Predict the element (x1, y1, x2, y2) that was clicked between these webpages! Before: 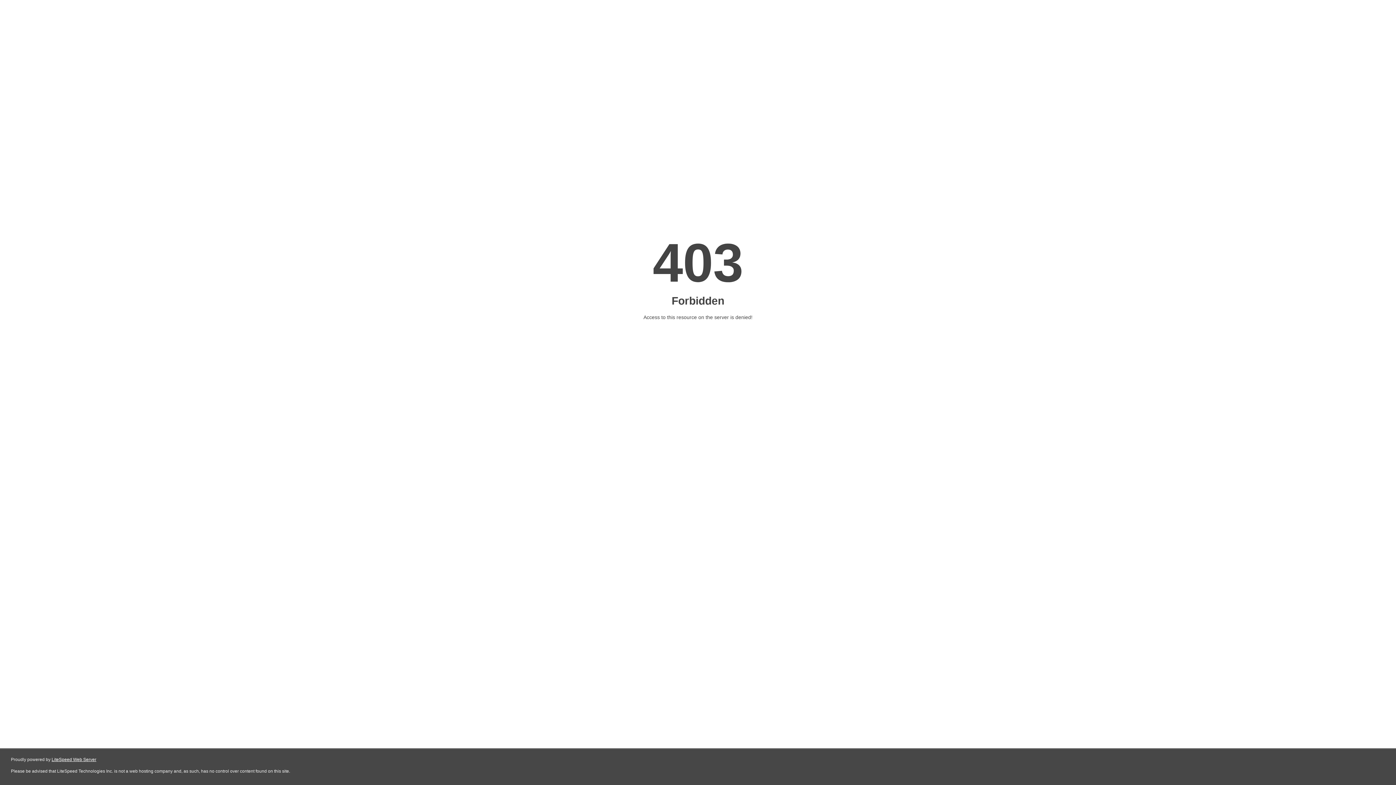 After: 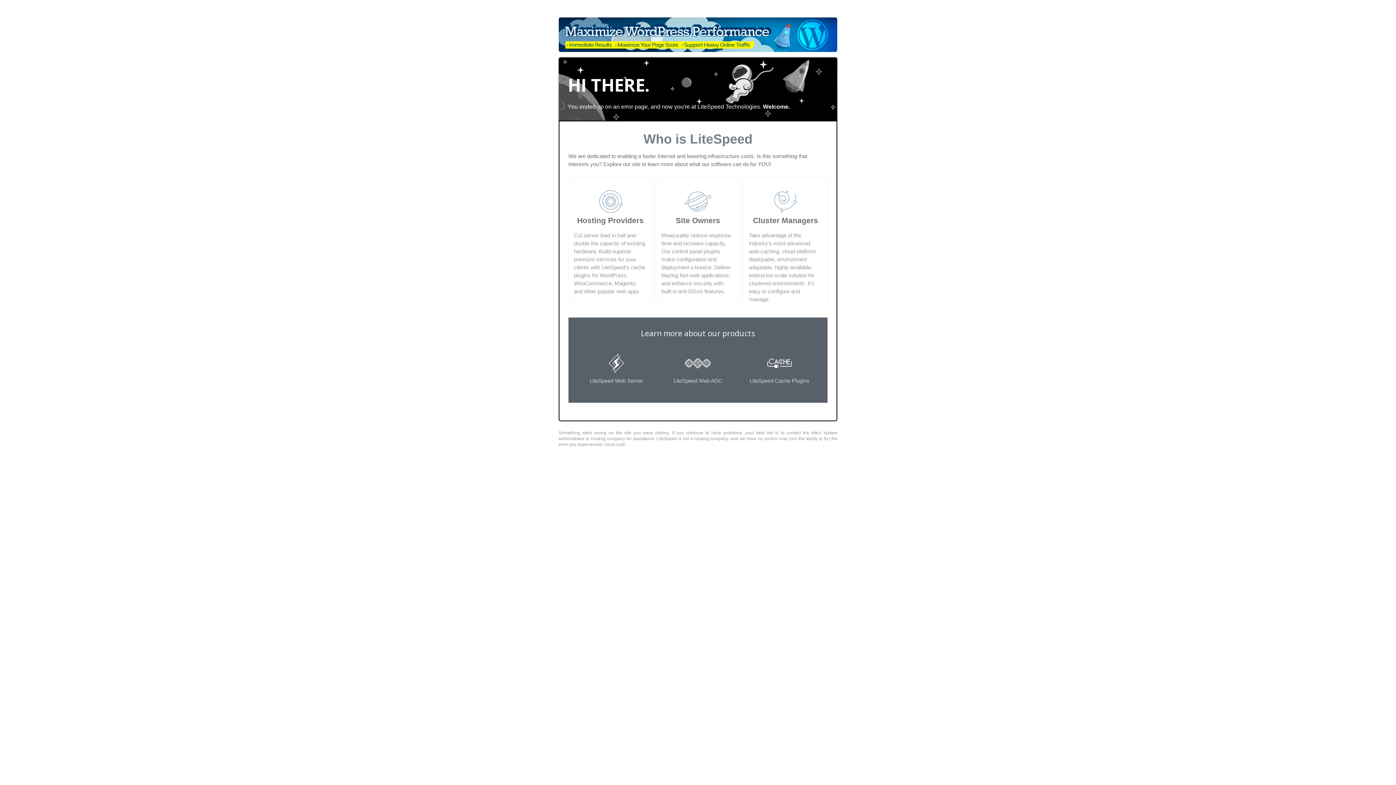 Action: bbox: (51, 757, 96, 762) label: LiteSpeed Web Server